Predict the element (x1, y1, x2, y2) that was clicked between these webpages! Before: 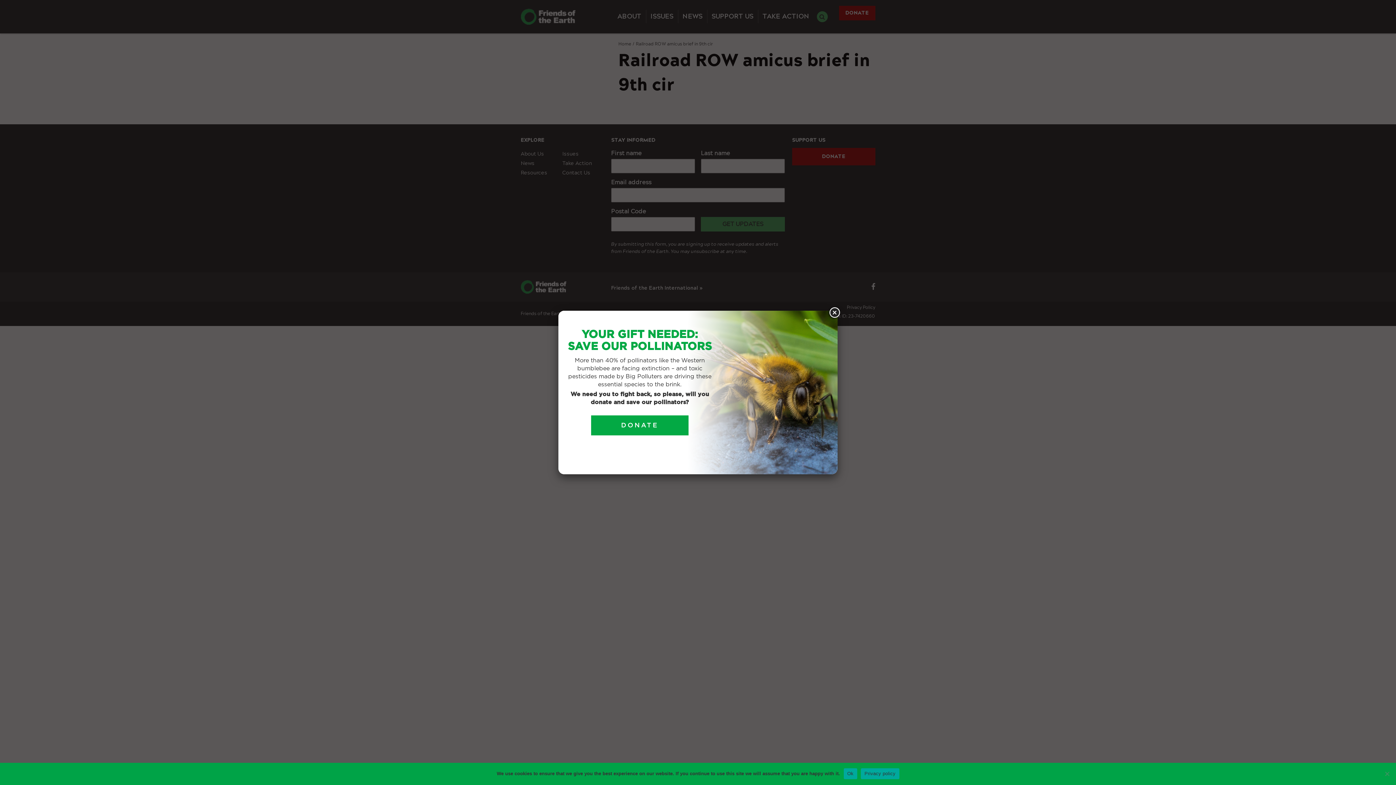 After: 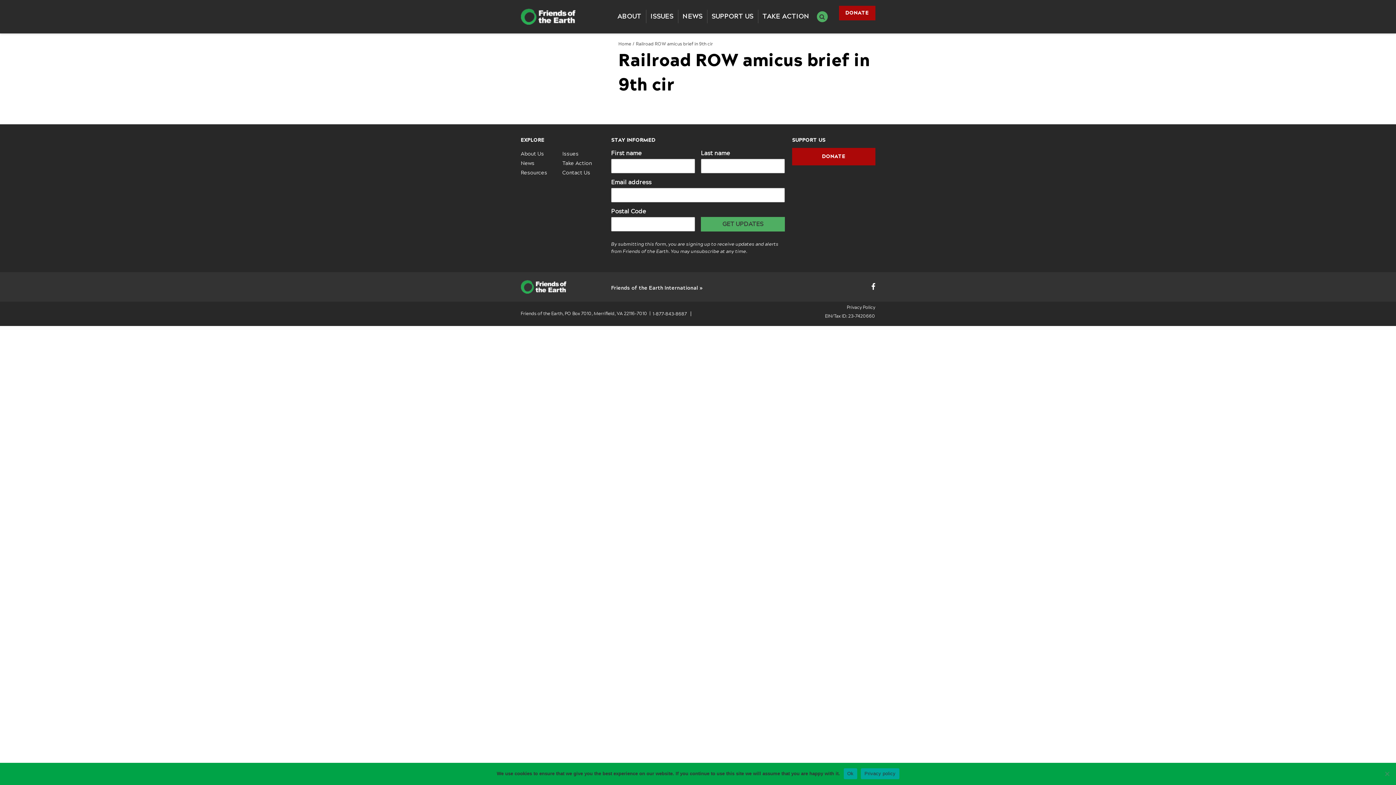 Action: bbox: (828, 306, 841, 319)